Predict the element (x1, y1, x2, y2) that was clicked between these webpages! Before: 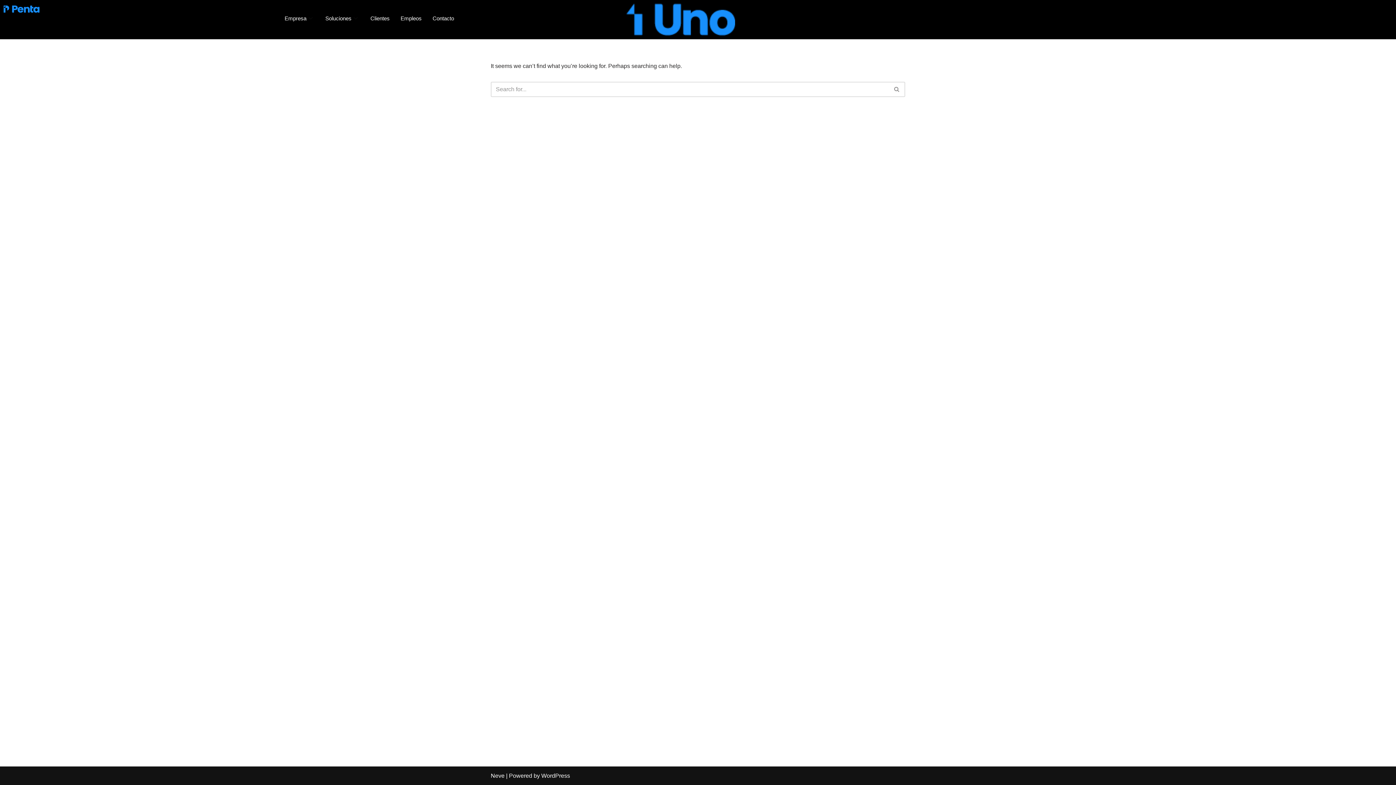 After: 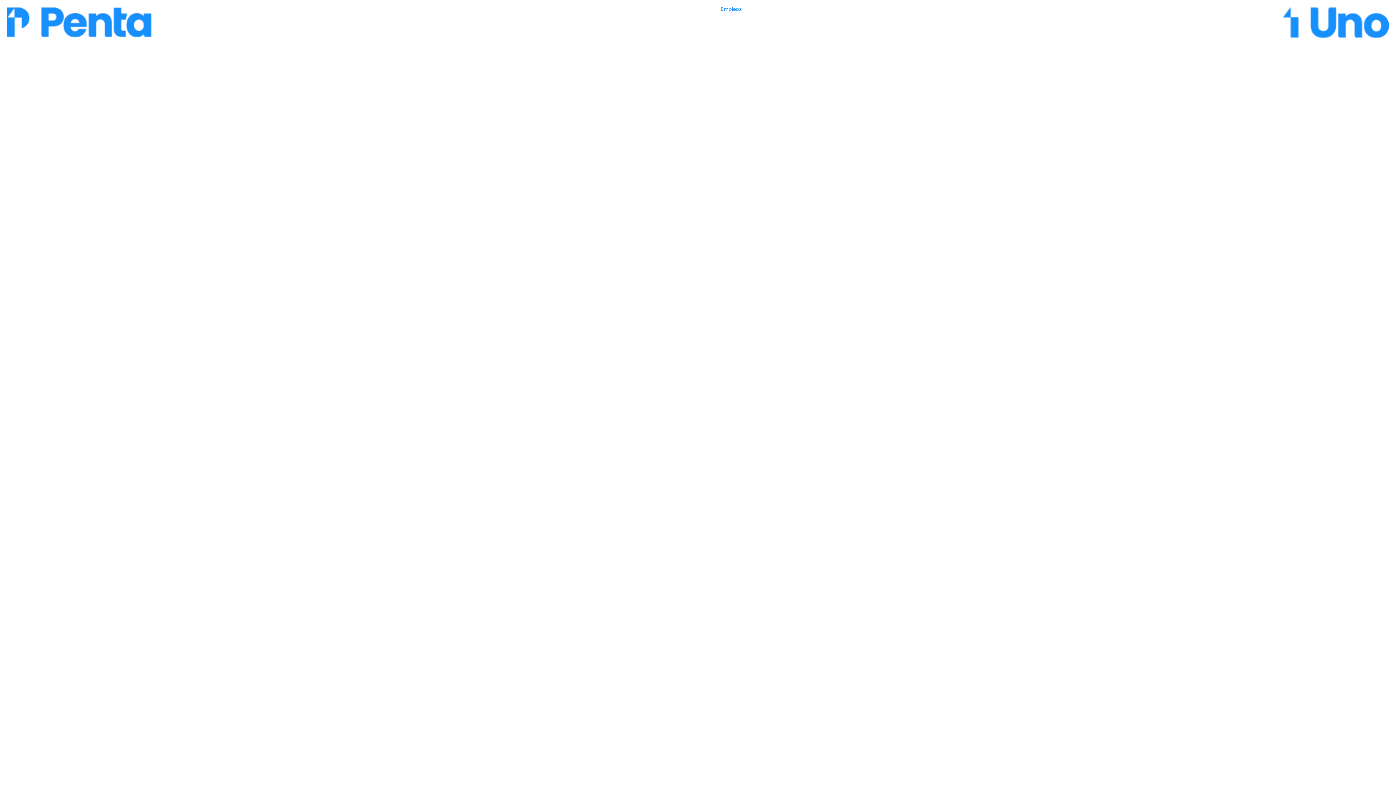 Action: label: Empleos bbox: (395, 0, 427, 36)